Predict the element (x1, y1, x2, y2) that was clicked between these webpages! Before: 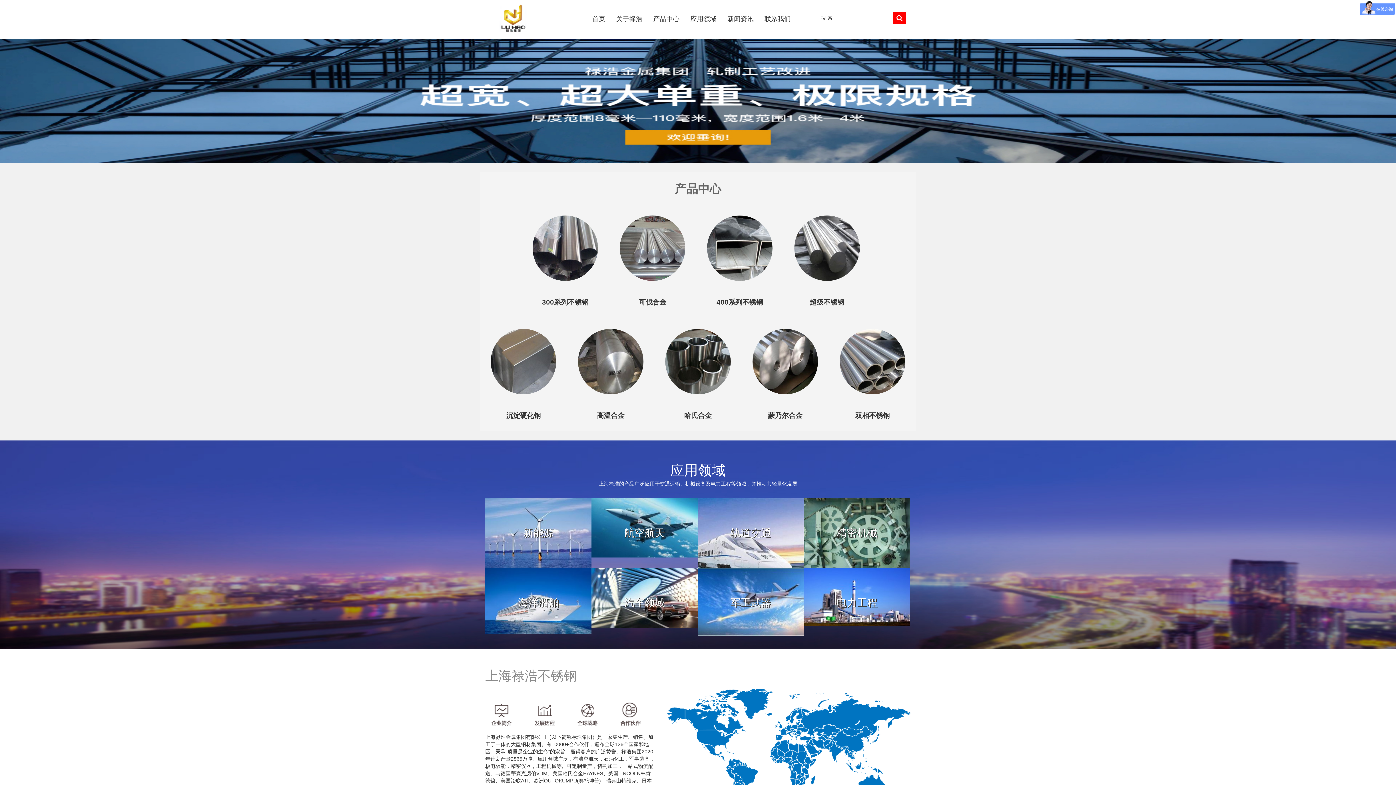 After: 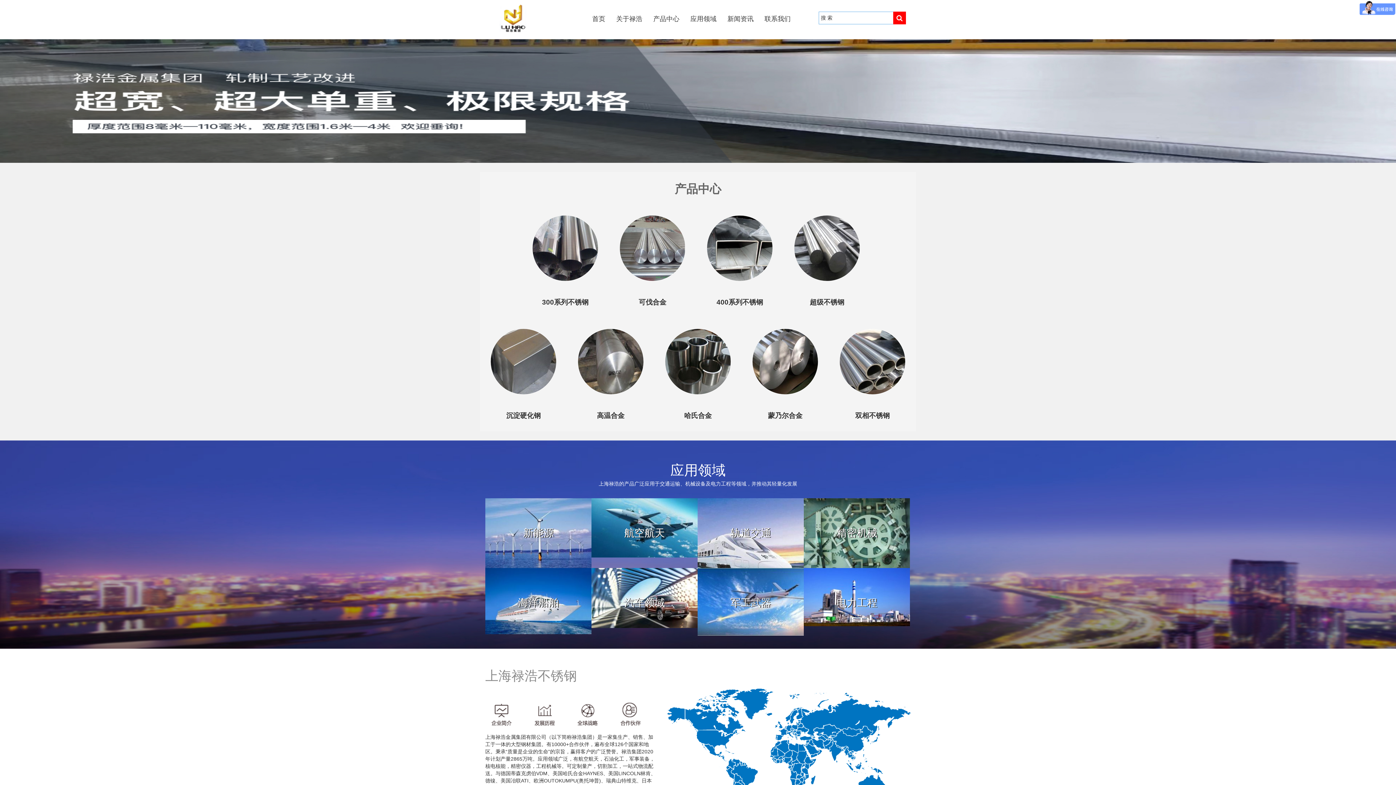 Action: bbox: (829, 358, 916, 420) label: 双相不锈钢


双相不锈钢


双相不锈钢(Duplex Stainless Steel，简称DSS)，指铁素体与奥氏体各约占50%，一般较少相的含量最少也需要达到30%的不锈钢。在含C较低的情况下，Cr含量在18%~28%，Ni含量在3%~10%。有些钢还含有Mo、Cu、Nb、Ti、N等合金元素。